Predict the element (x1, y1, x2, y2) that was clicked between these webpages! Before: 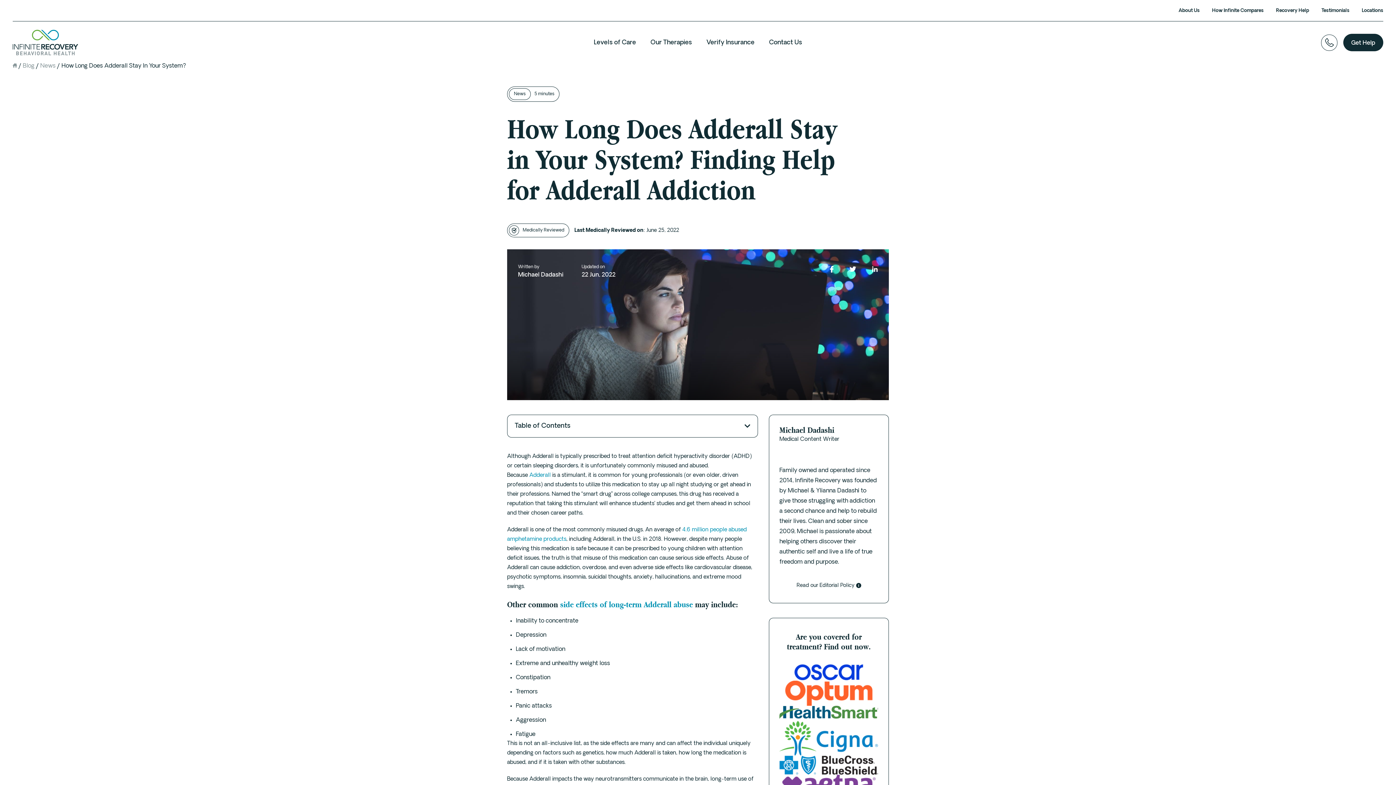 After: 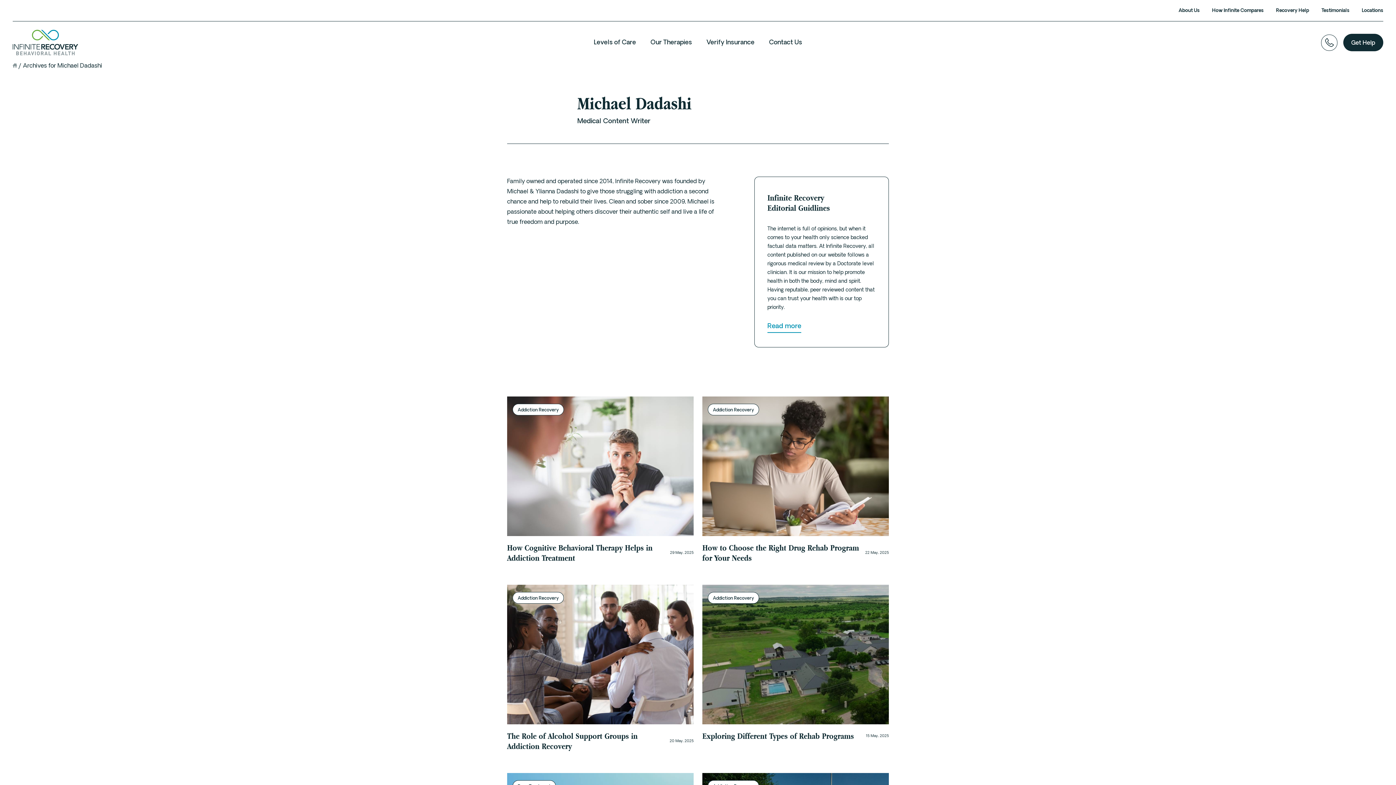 Action: label: Michael Dadashi bbox: (518, 272, 563, 278)